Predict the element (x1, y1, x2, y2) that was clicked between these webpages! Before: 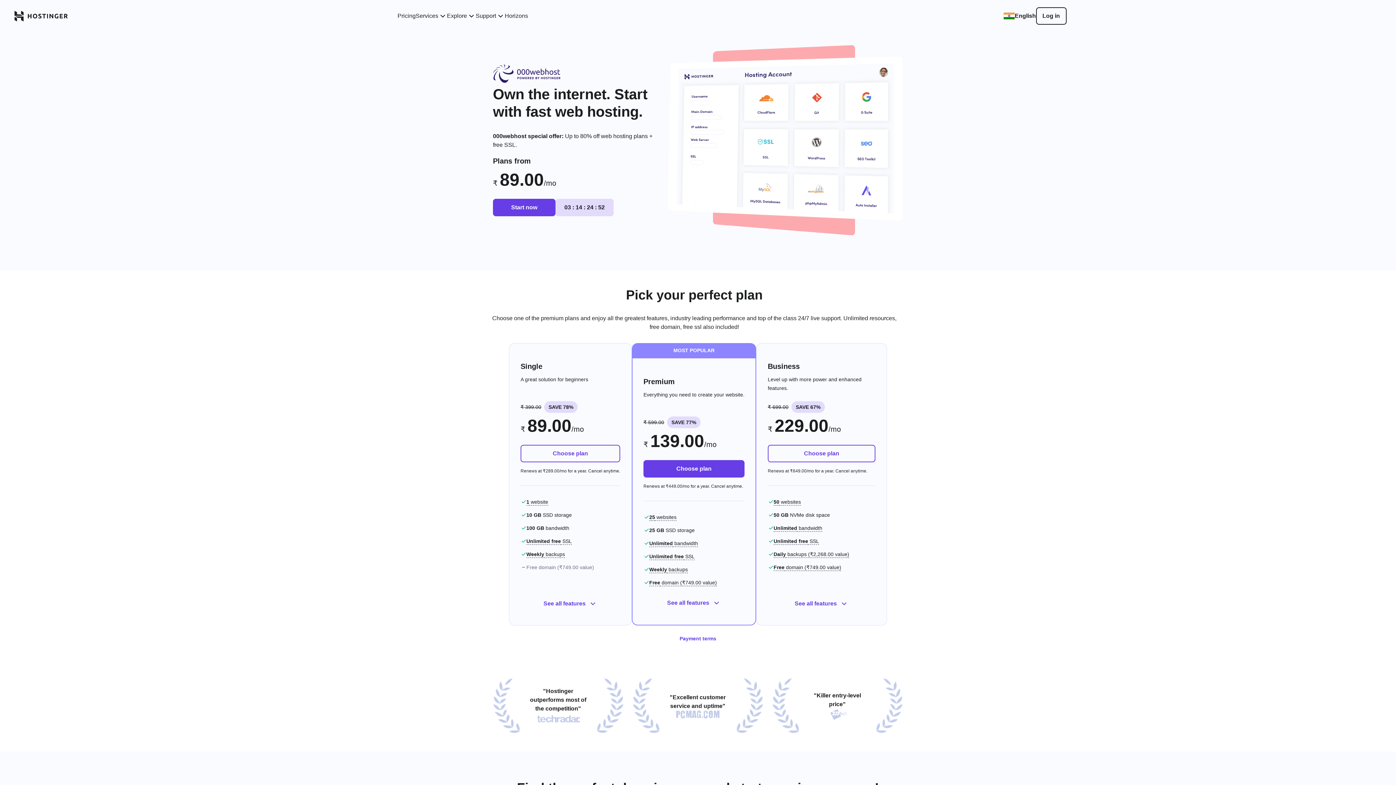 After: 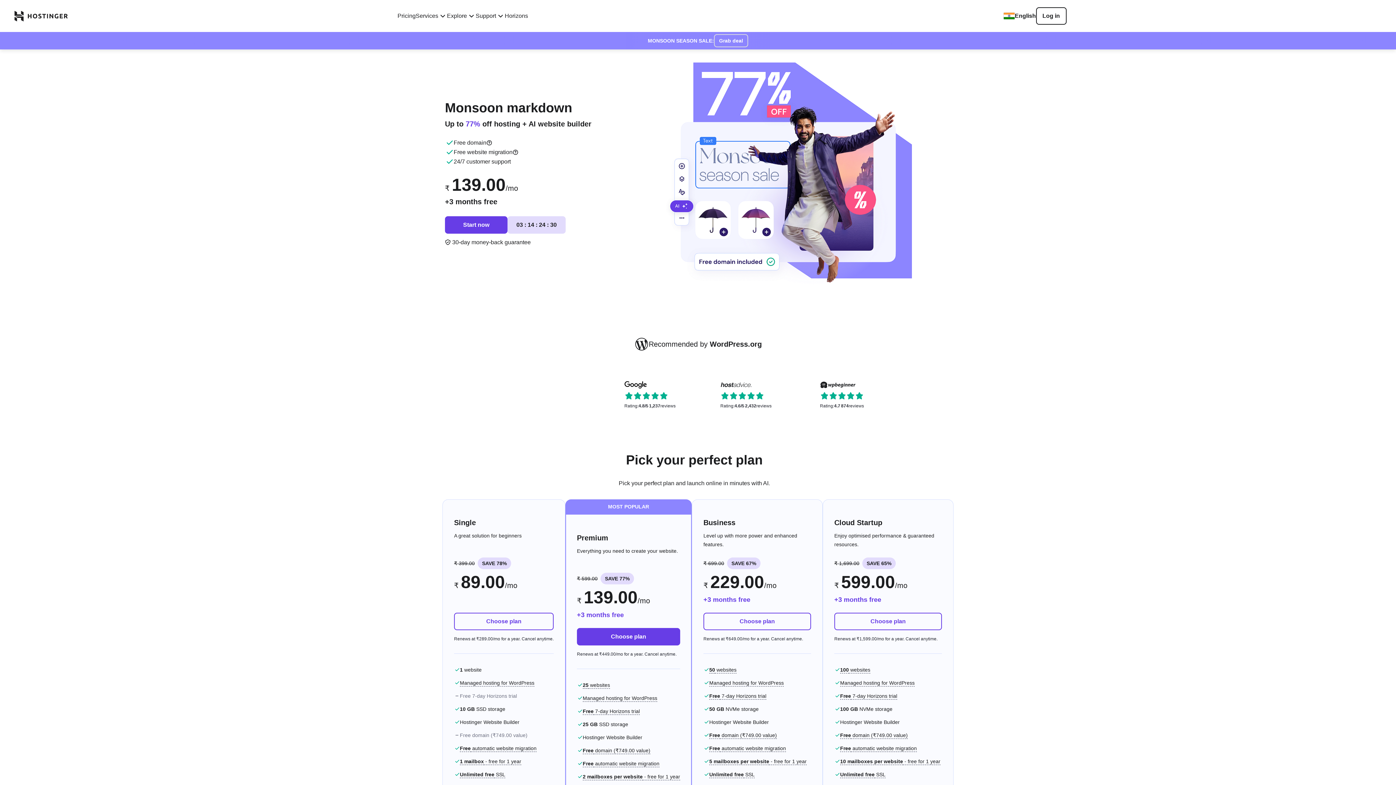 Action: label: homepage link bbox: (14, 10, 68, 21)